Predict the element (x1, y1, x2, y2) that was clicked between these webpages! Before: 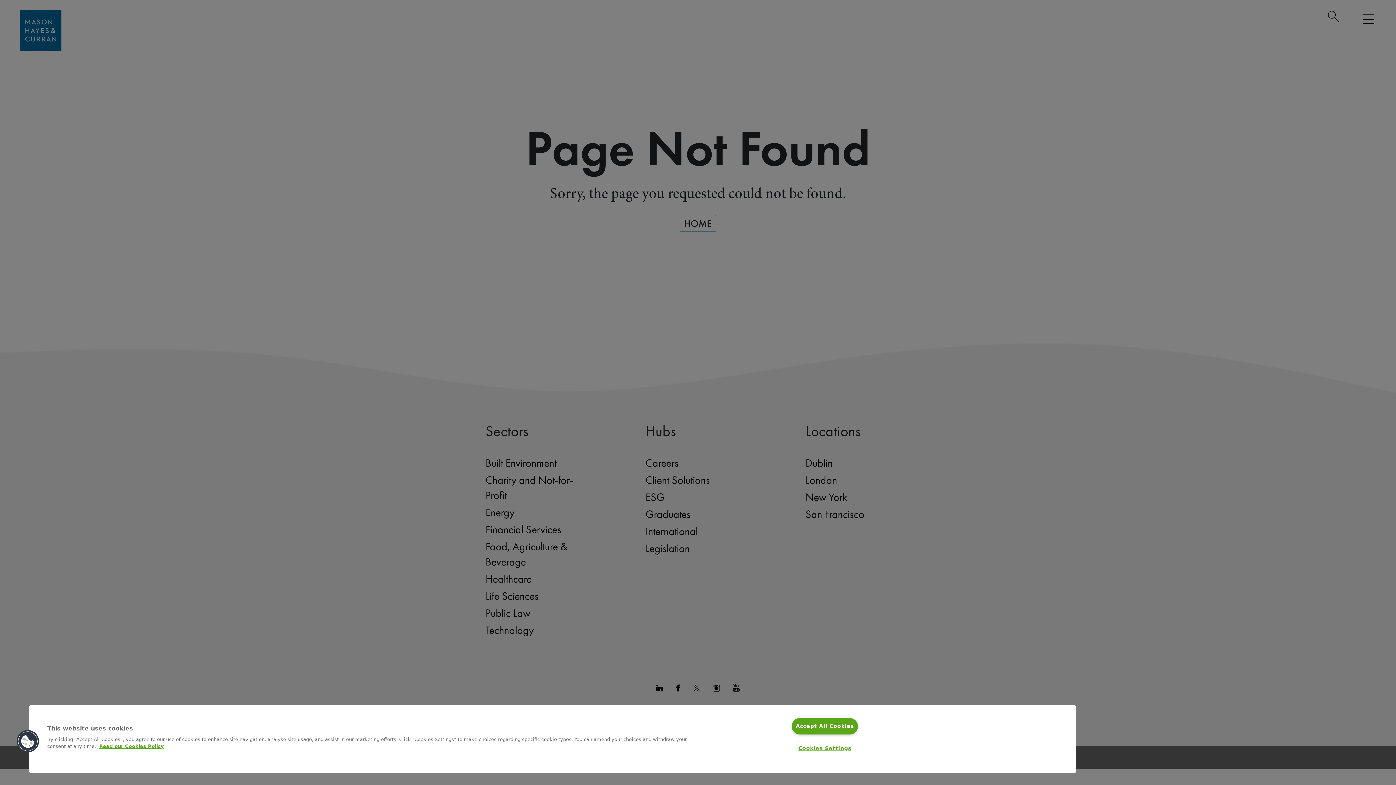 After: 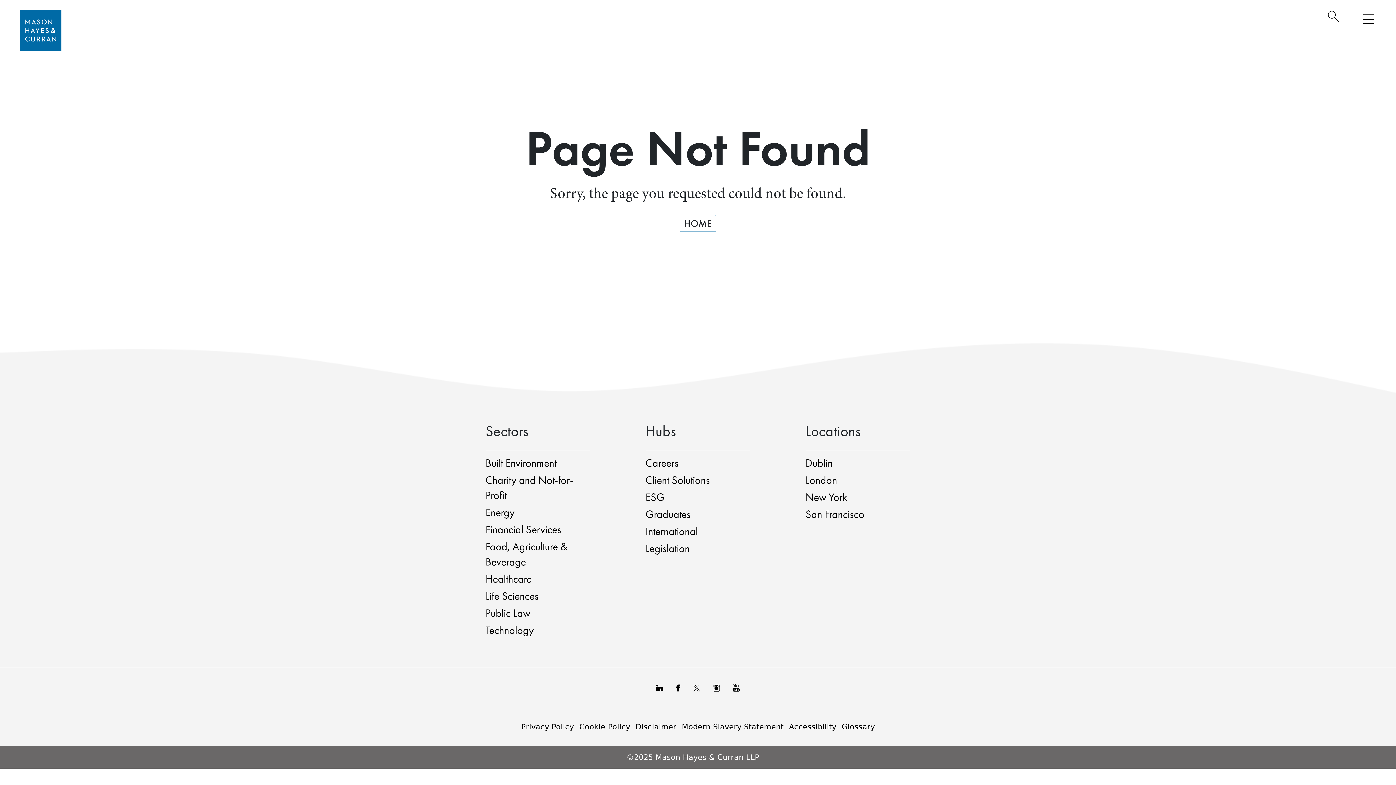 Action: label: Accept All Cookies bbox: (791, 718, 858, 734)